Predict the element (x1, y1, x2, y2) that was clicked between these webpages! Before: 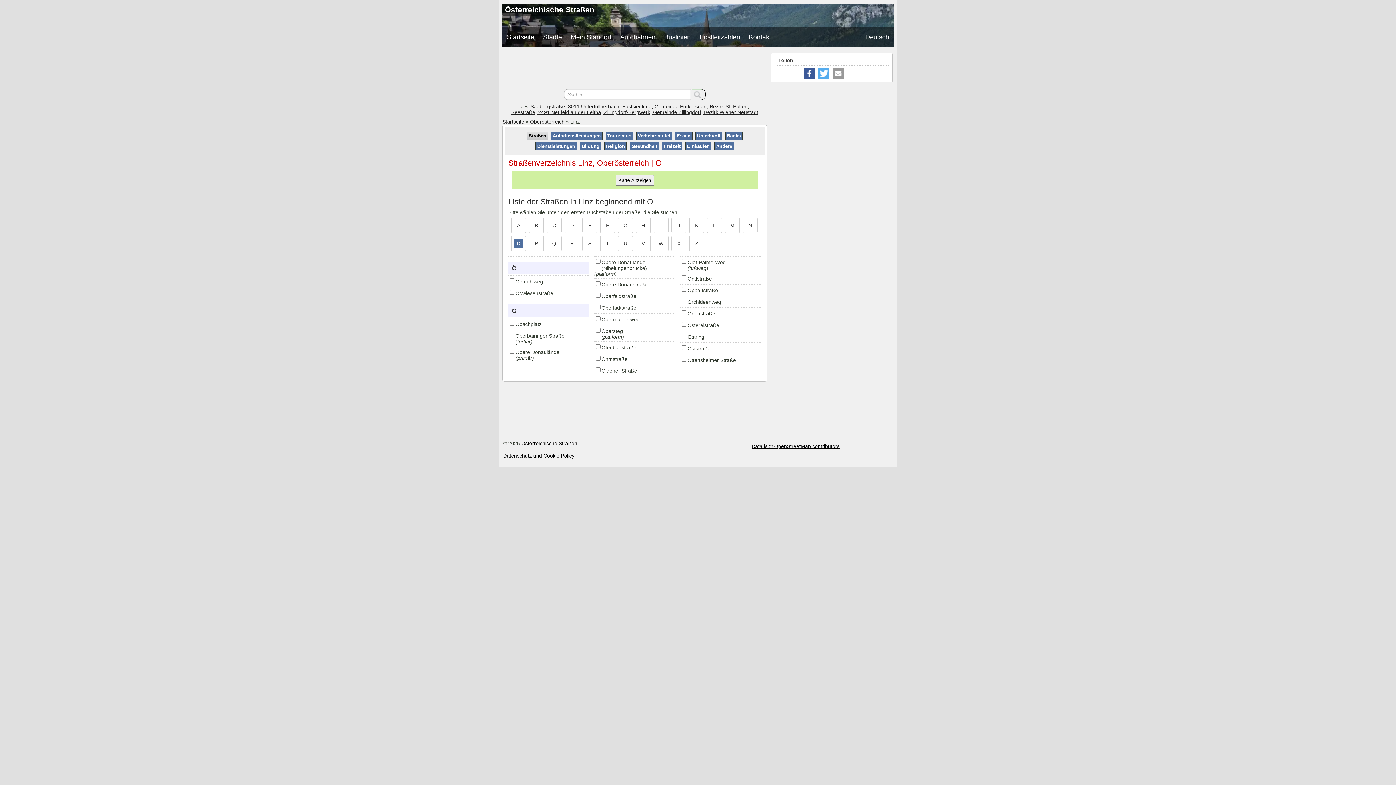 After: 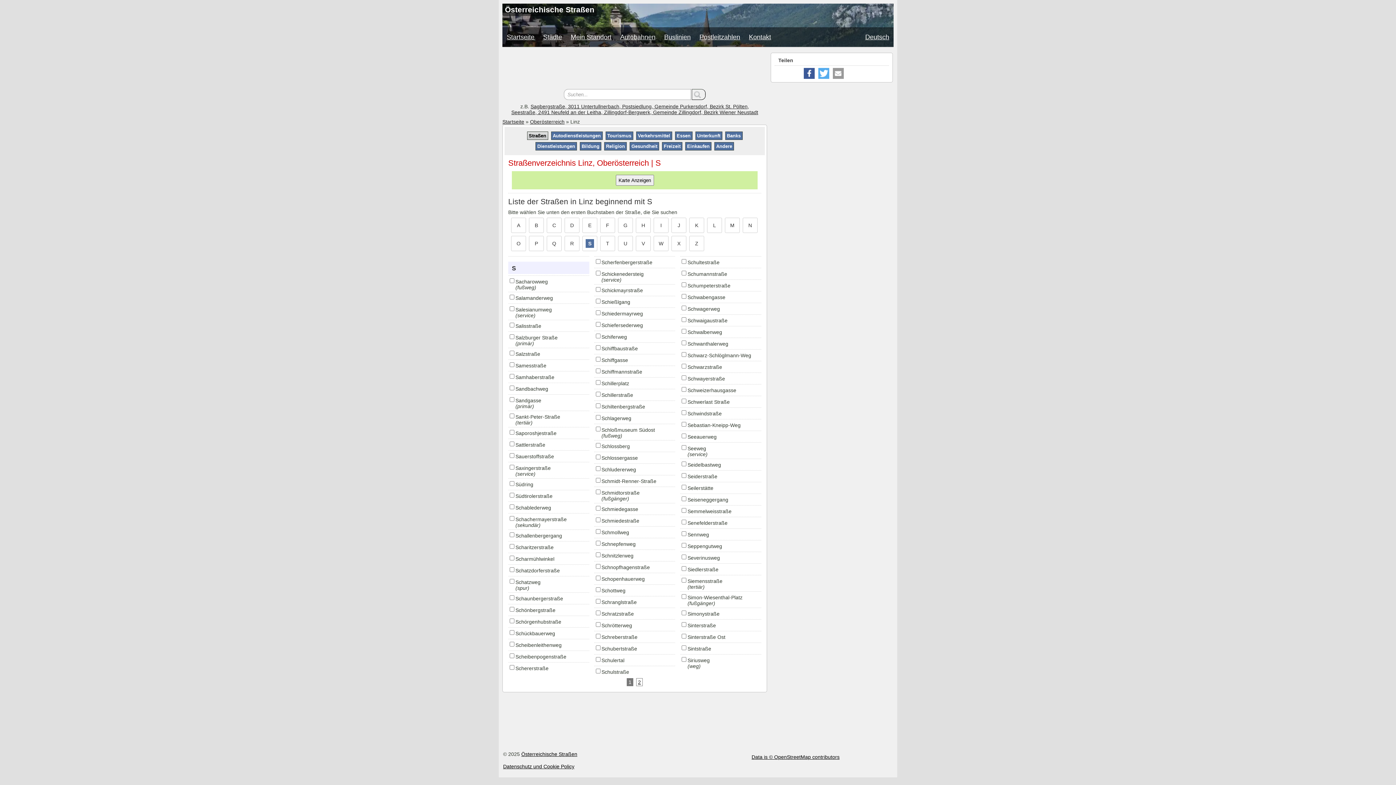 Action: label: S bbox: (585, 239, 594, 248)